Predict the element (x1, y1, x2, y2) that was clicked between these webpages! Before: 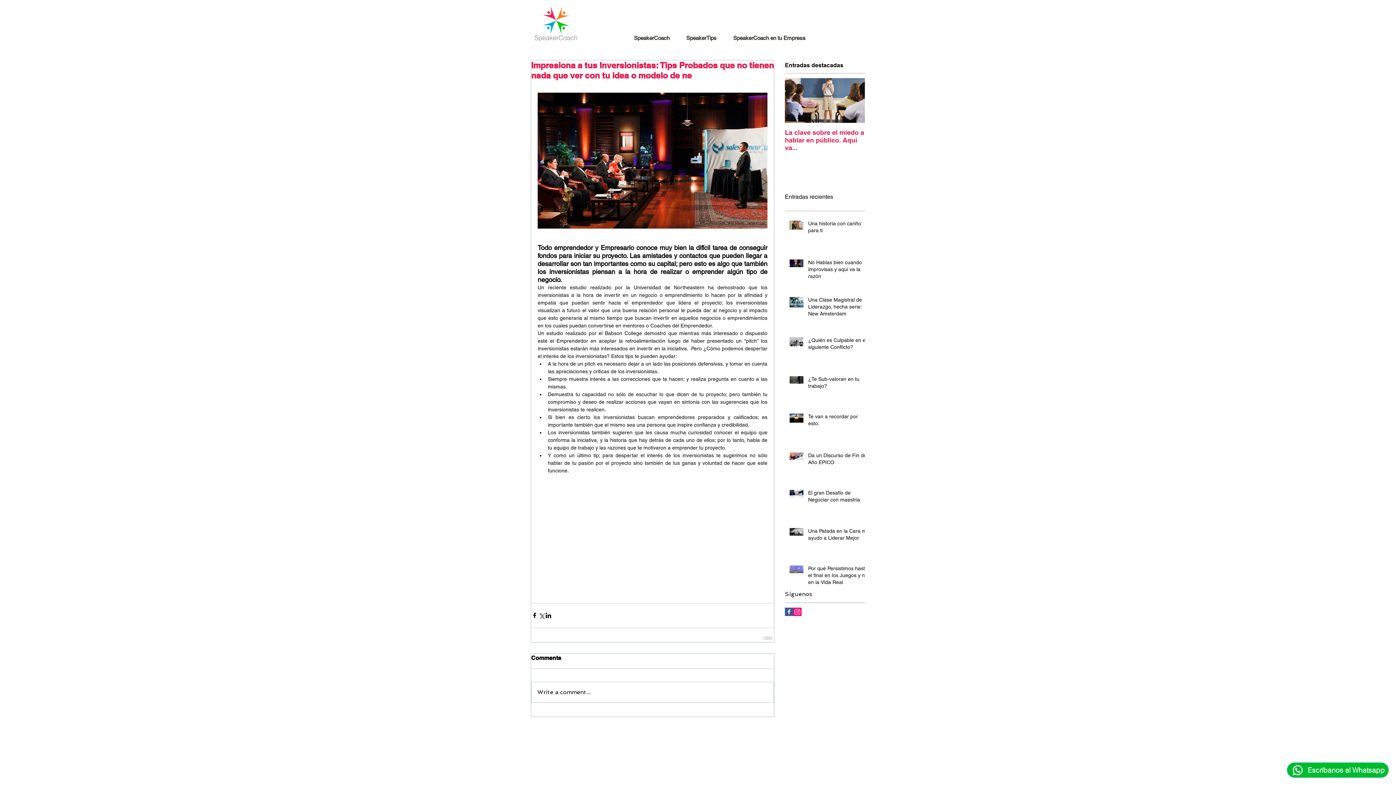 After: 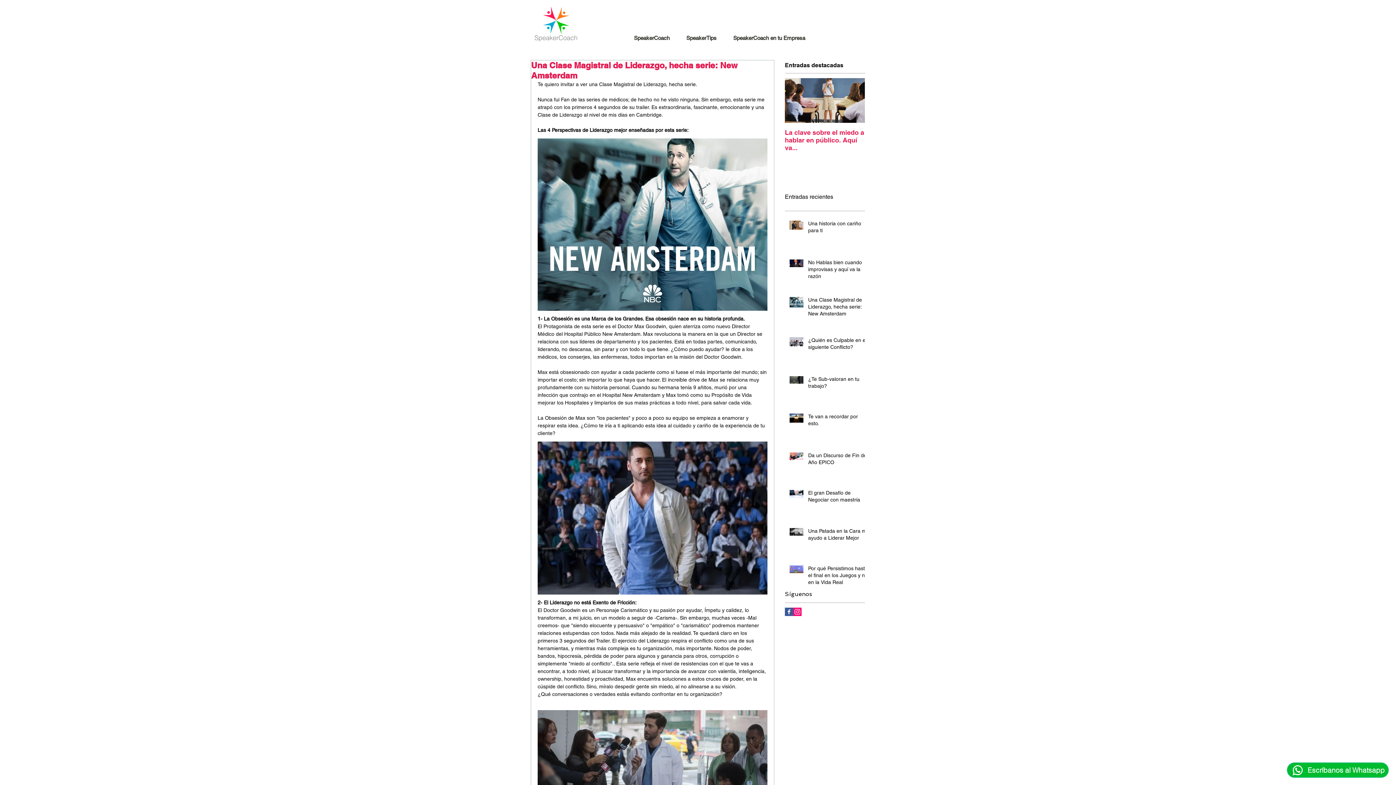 Action: bbox: (808, 296, 869, 320) label: Una Clase Magistral de Liderazgo, hecha serie: New Amsterdam